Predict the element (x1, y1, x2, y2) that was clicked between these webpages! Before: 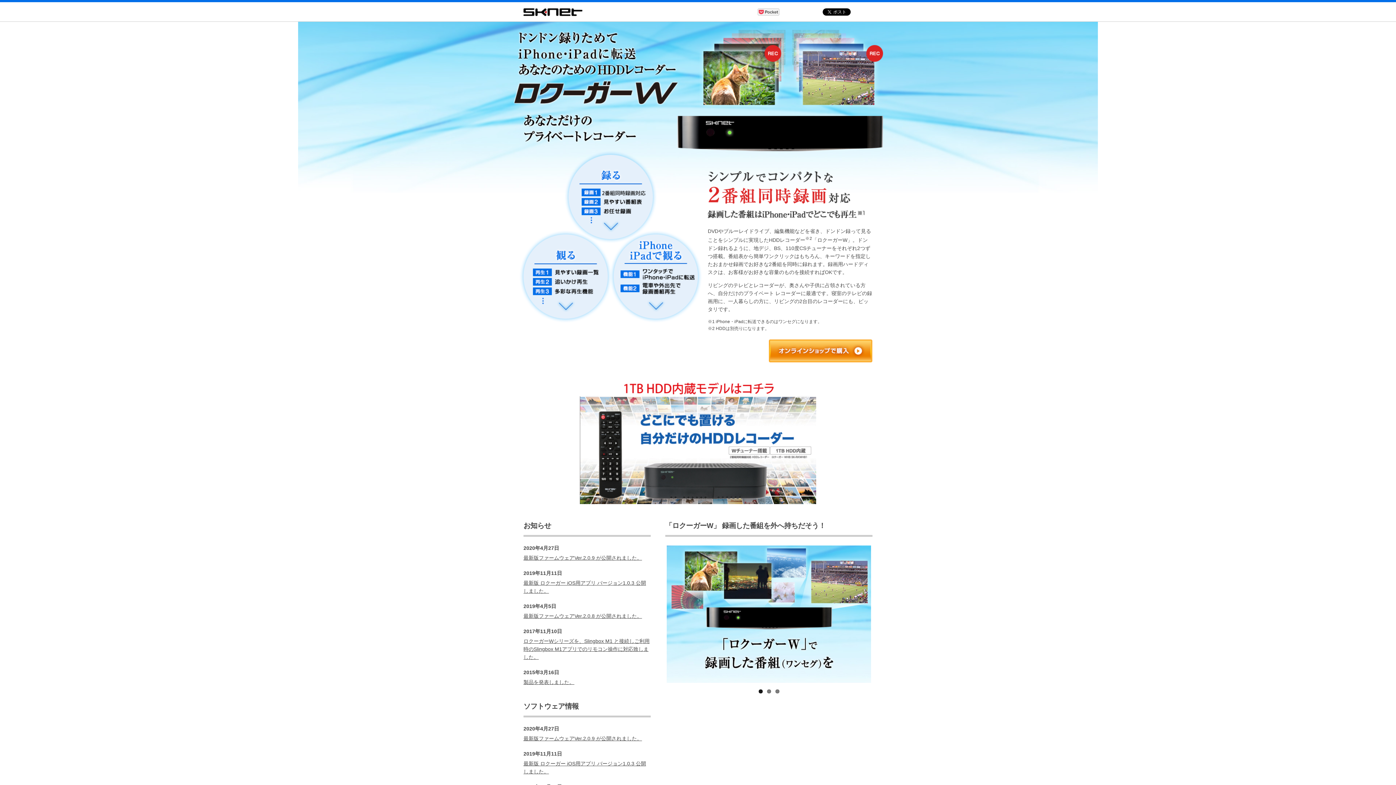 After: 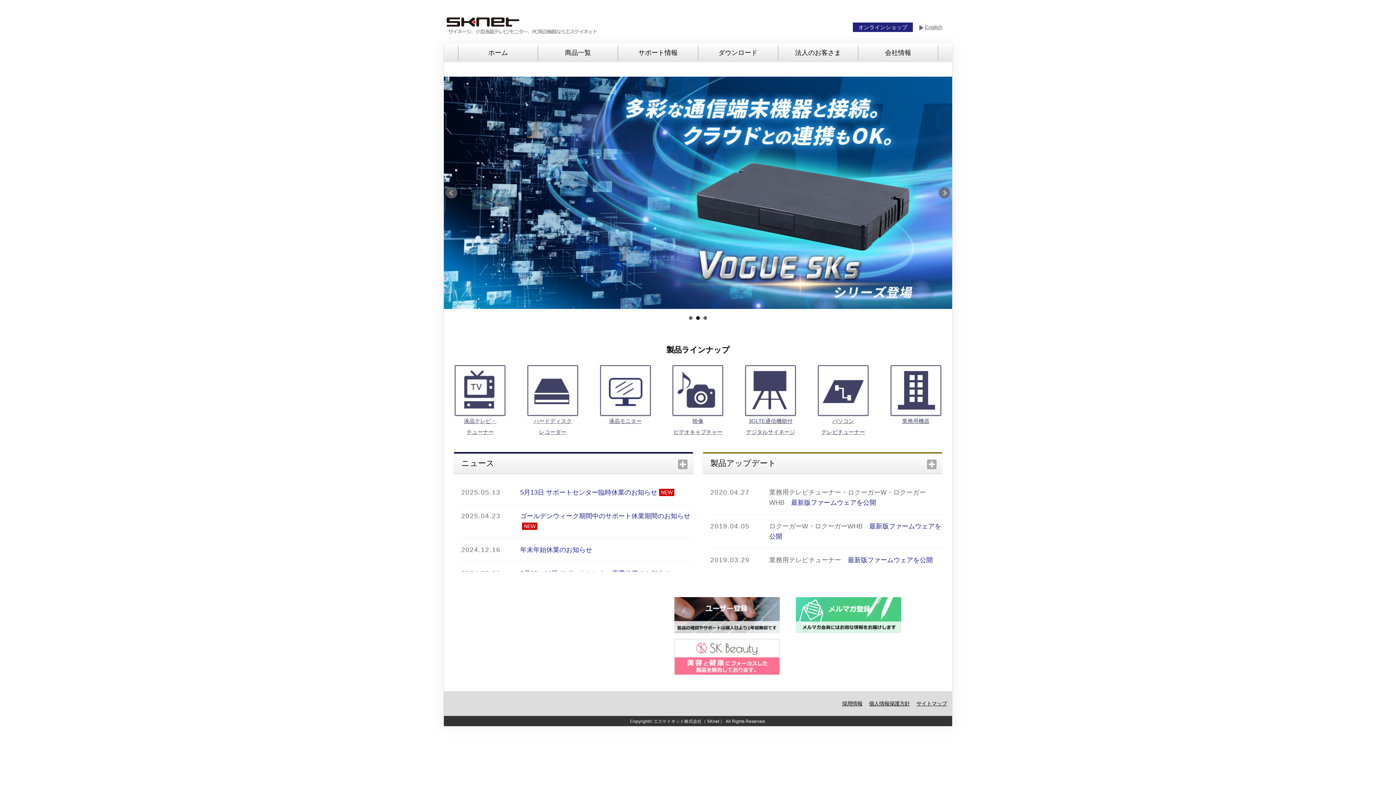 Action: bbox: (523, 9, 582, 15)